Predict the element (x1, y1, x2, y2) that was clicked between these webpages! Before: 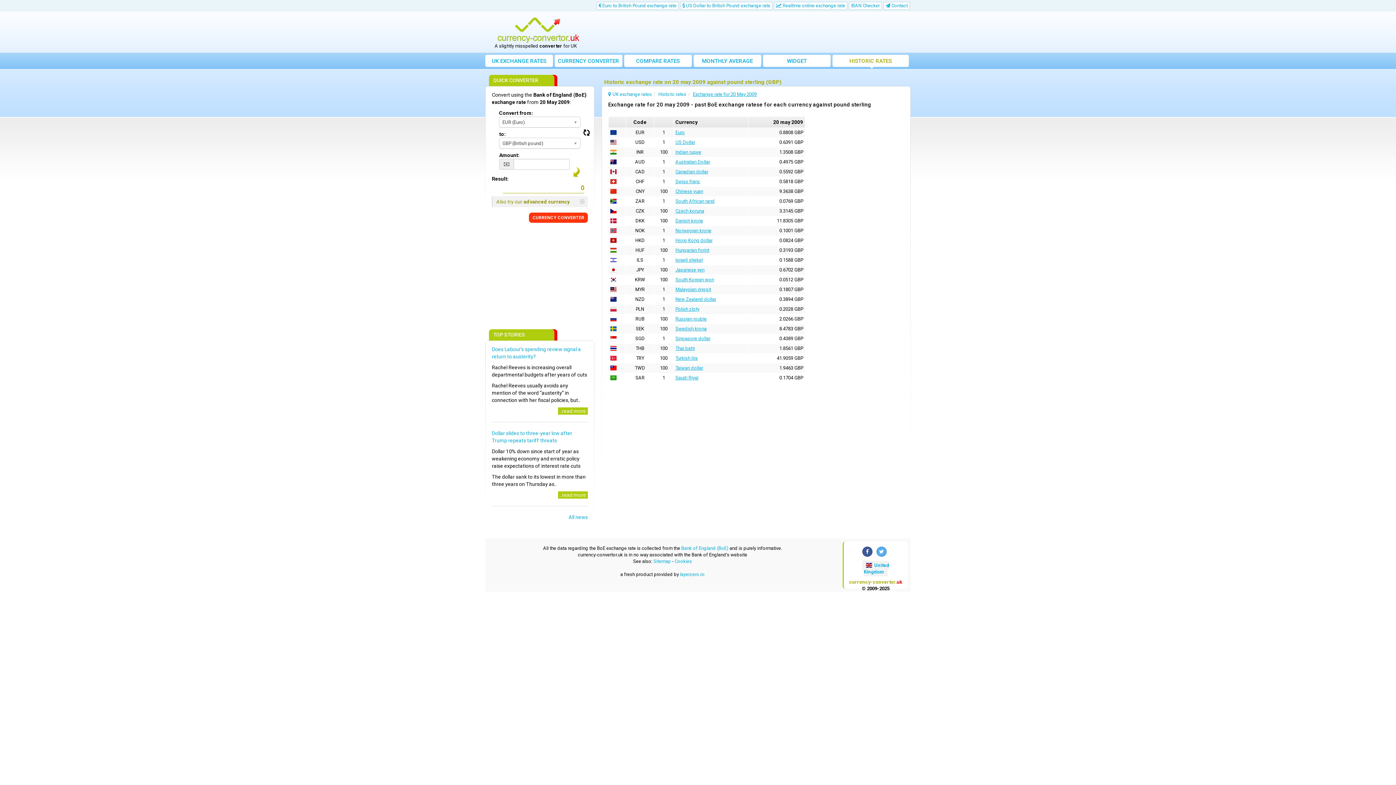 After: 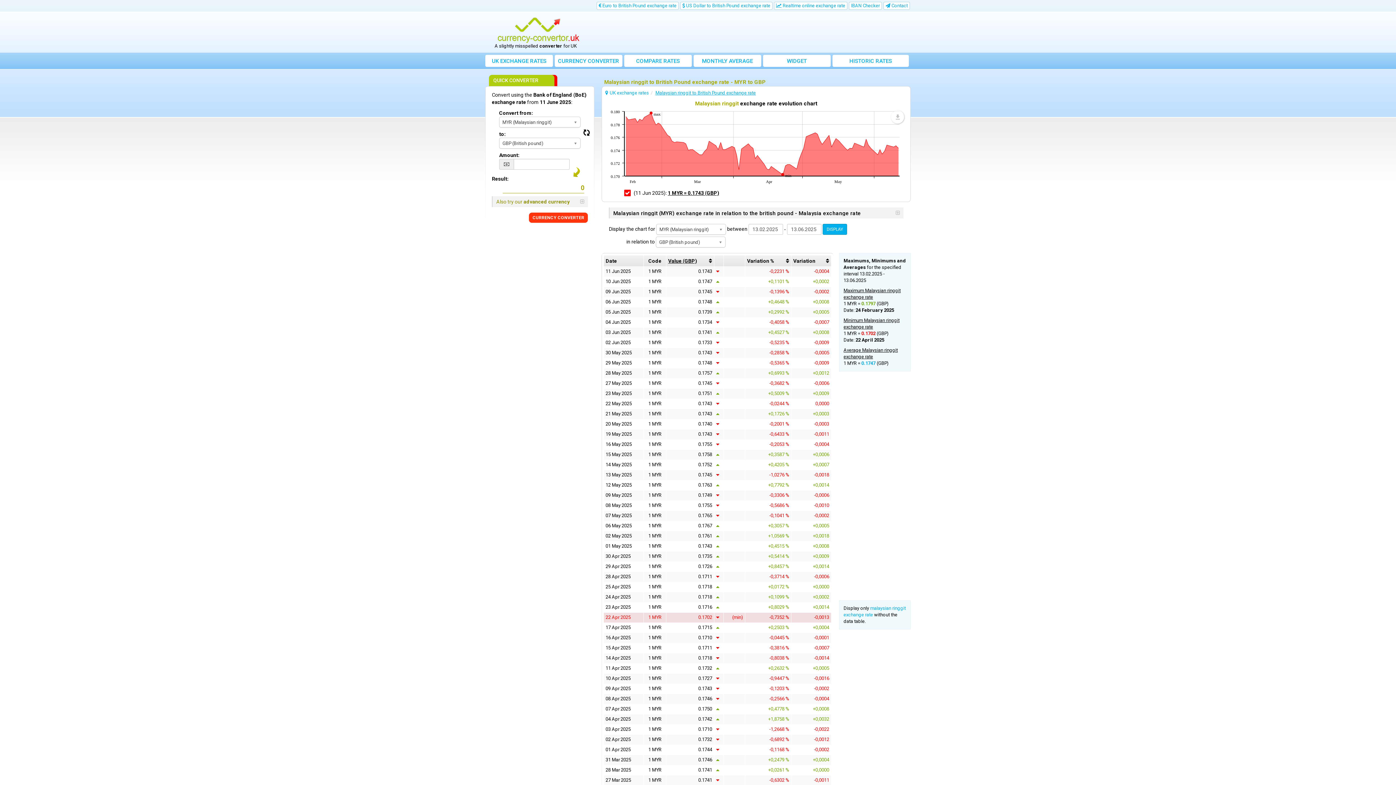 Action: label: Malaysian ringgit bbox: (675, 286, 711, 292)